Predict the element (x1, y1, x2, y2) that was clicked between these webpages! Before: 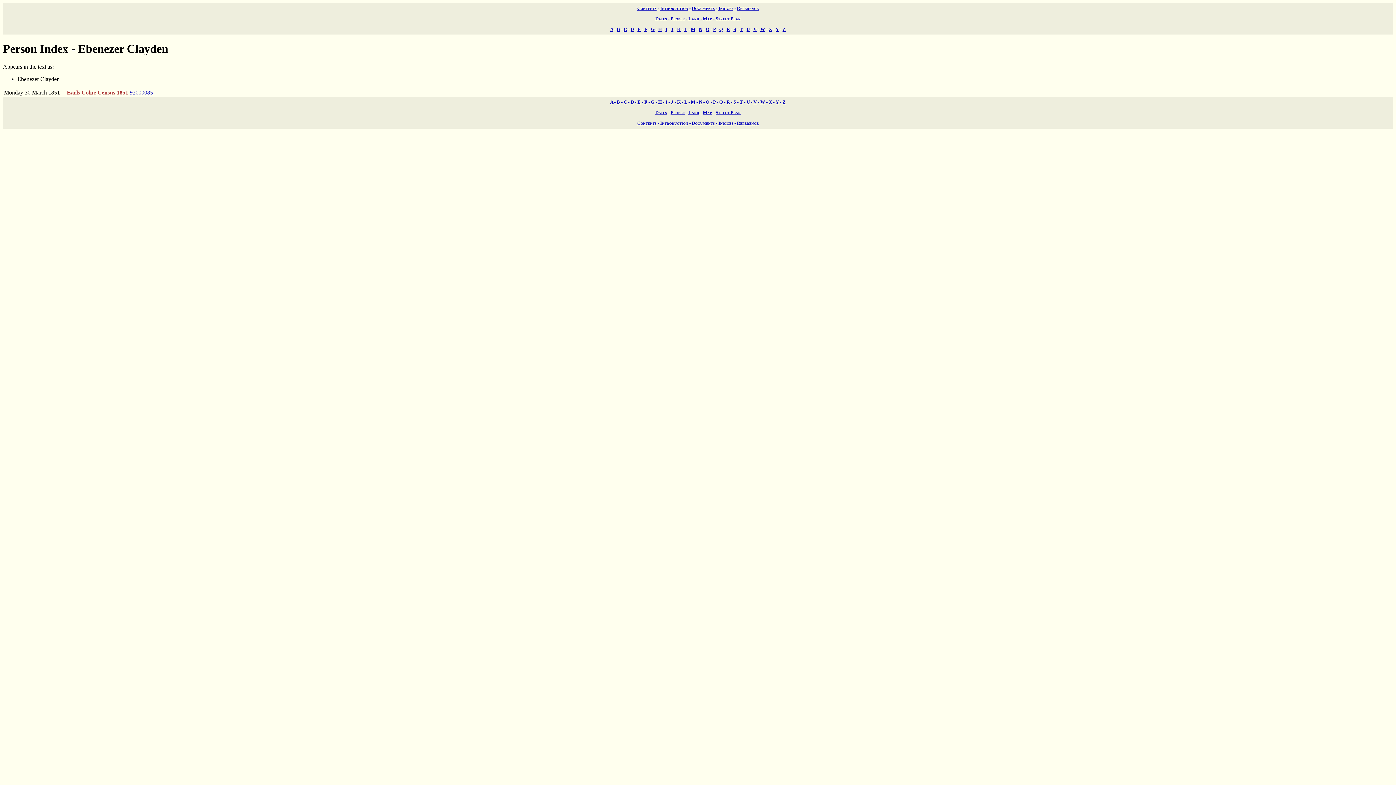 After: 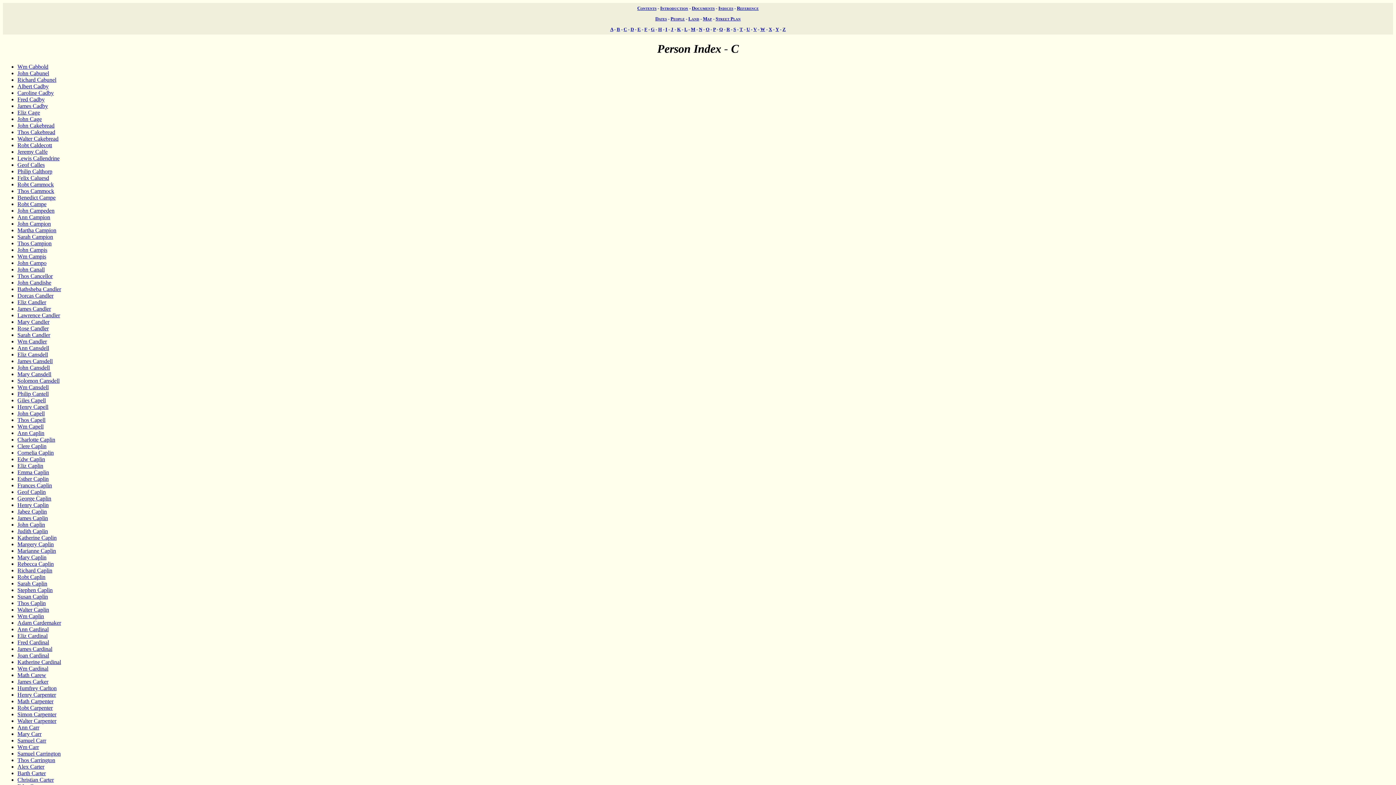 Action: label: C bbox: (623, 99, 627, 104)